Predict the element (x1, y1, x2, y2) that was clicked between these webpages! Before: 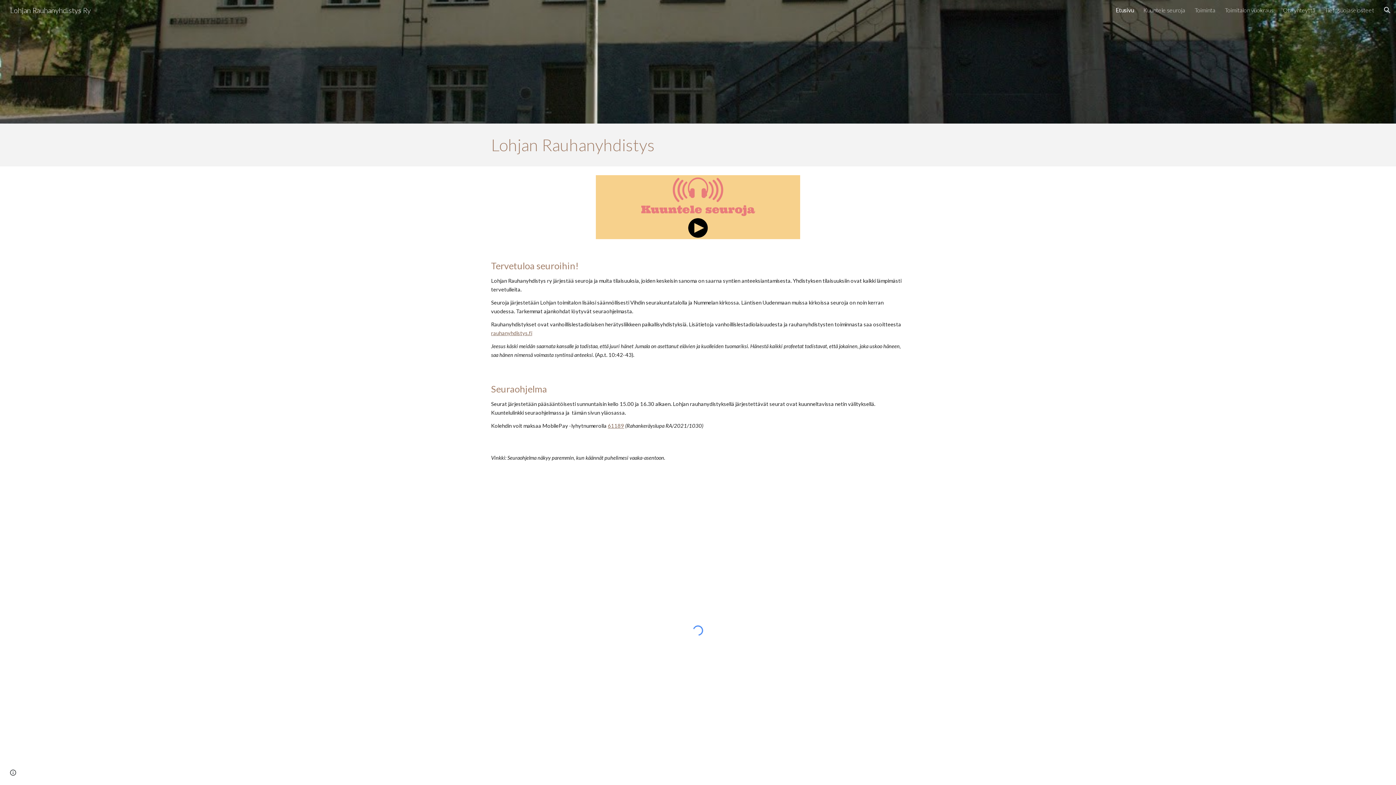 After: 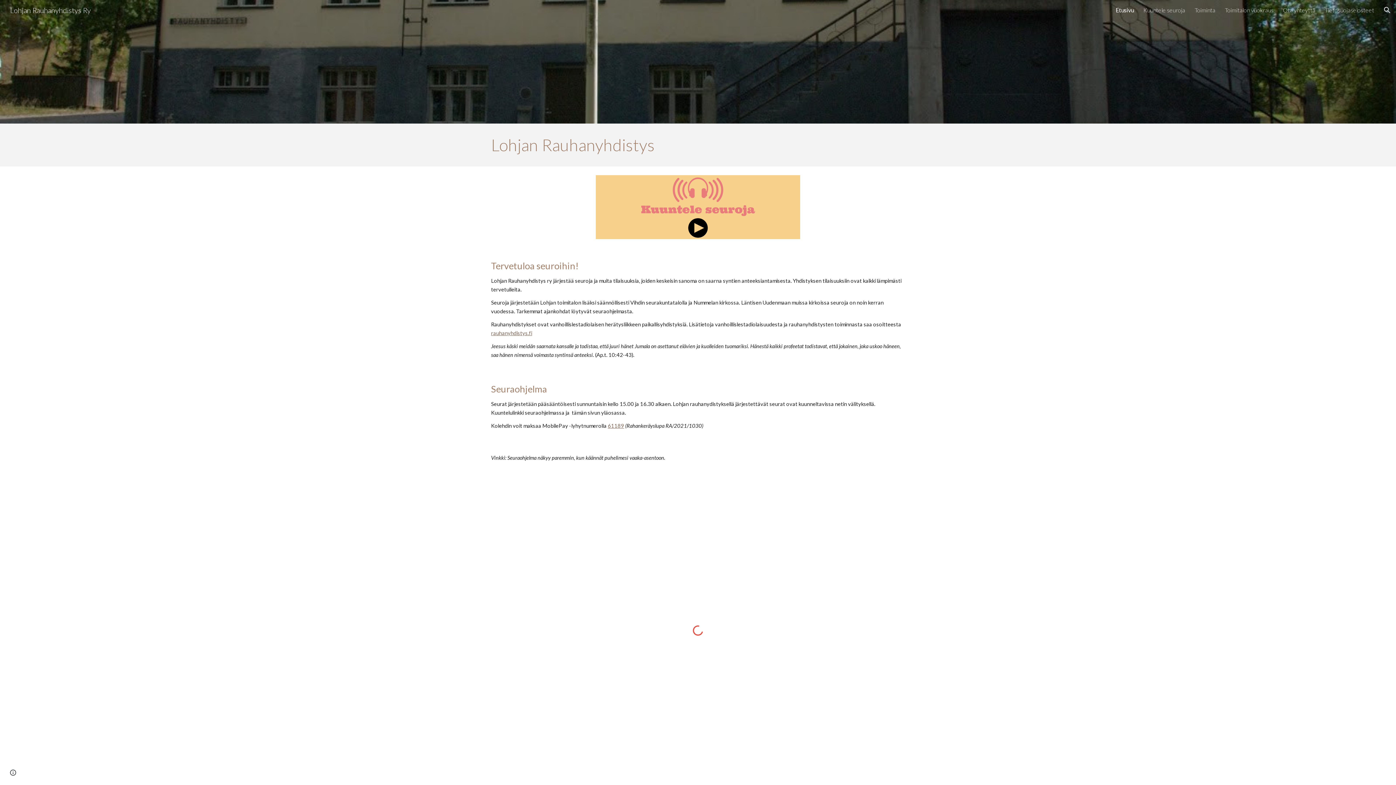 Action: bbox: (607, 422, 624, 429) label: 61189